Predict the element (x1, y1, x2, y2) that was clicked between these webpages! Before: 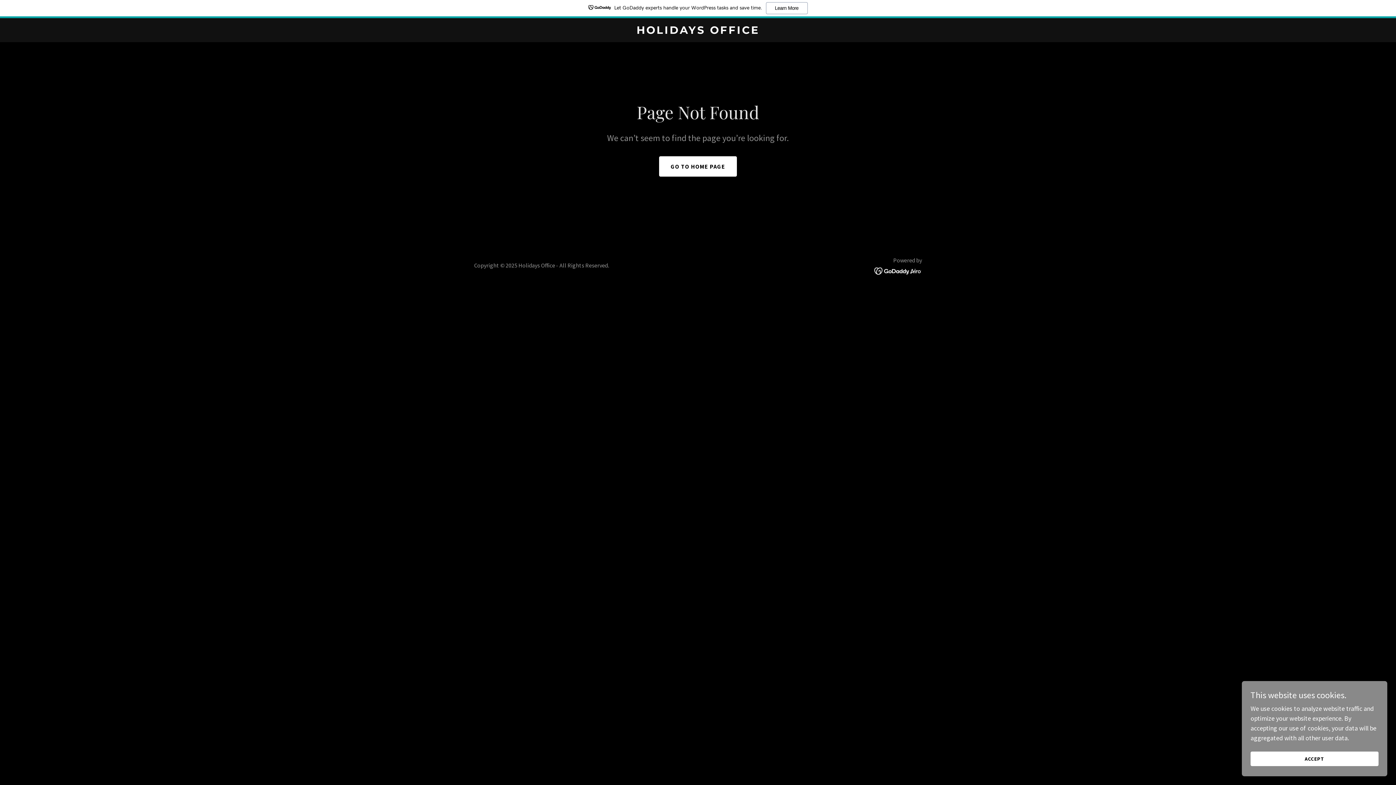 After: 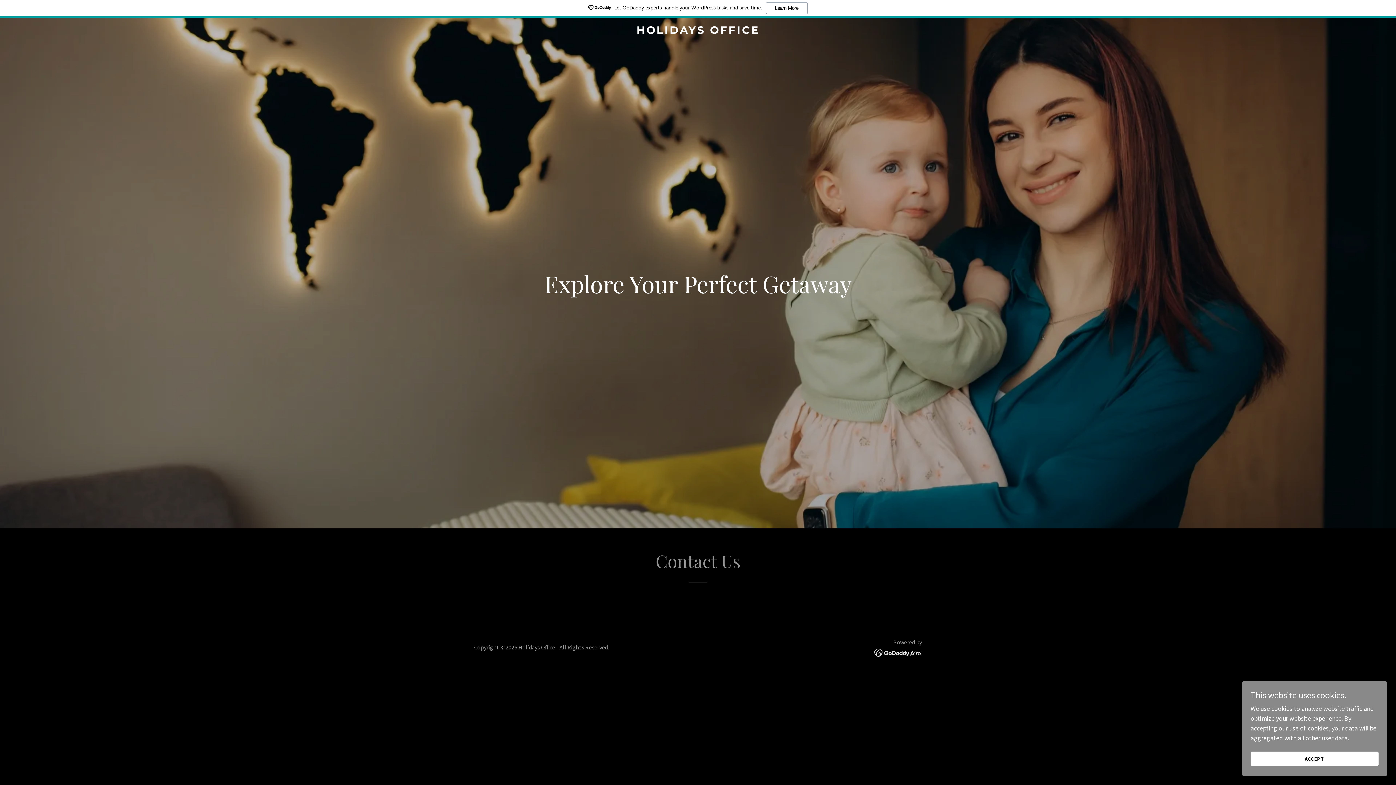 Action: bbox: (471, 9, 925, 17) label: HOLIDAYS OFFICE